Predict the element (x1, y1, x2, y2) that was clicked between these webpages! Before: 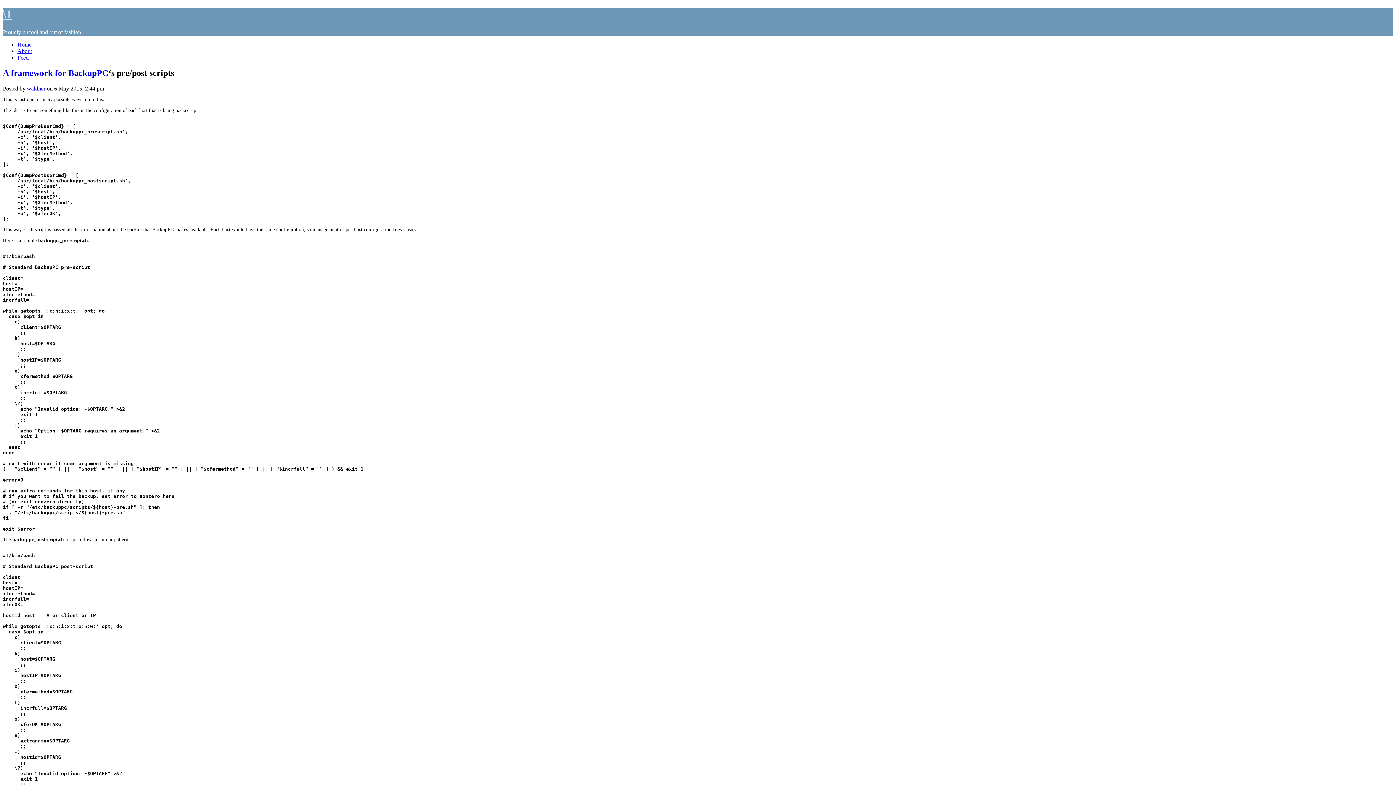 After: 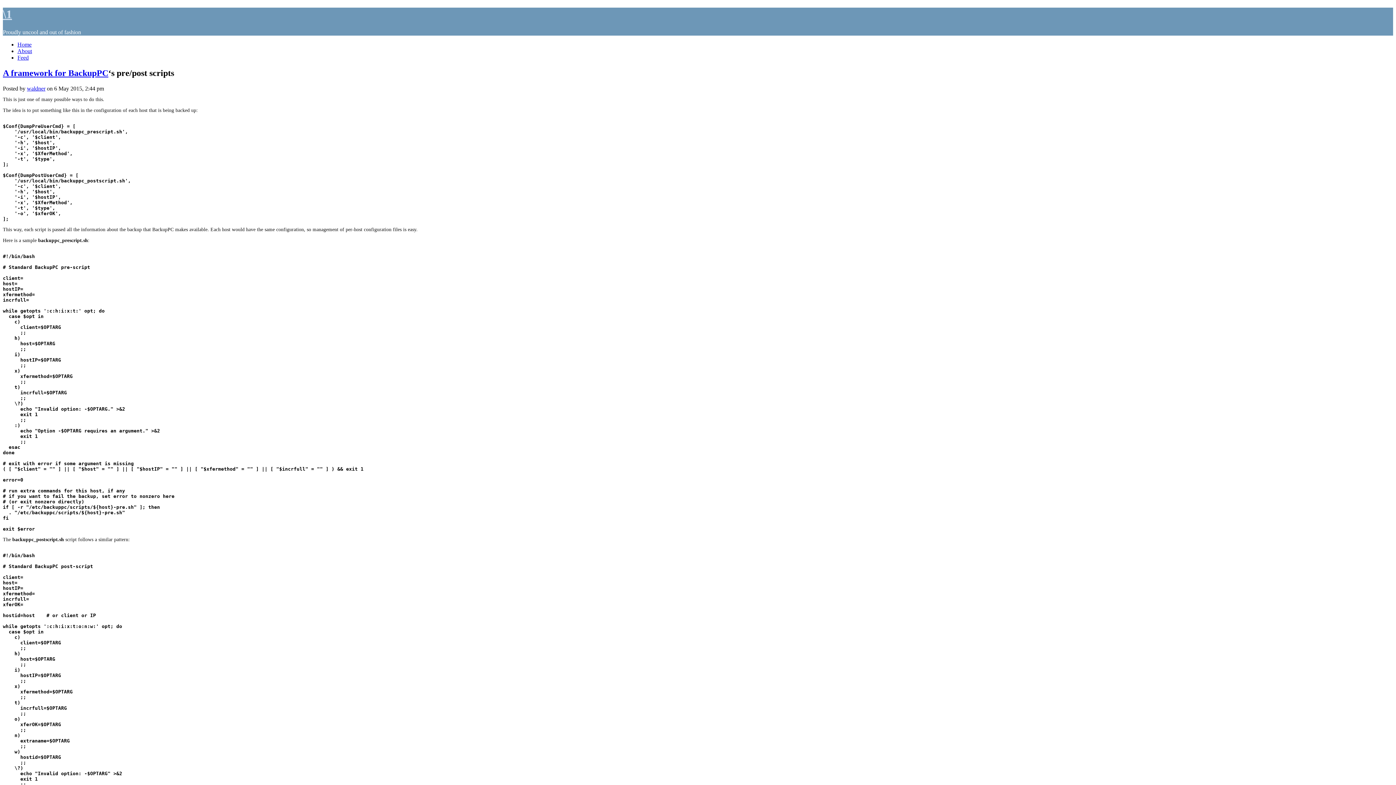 Action: label: Feed bbox: (17, 54, 28, 60)